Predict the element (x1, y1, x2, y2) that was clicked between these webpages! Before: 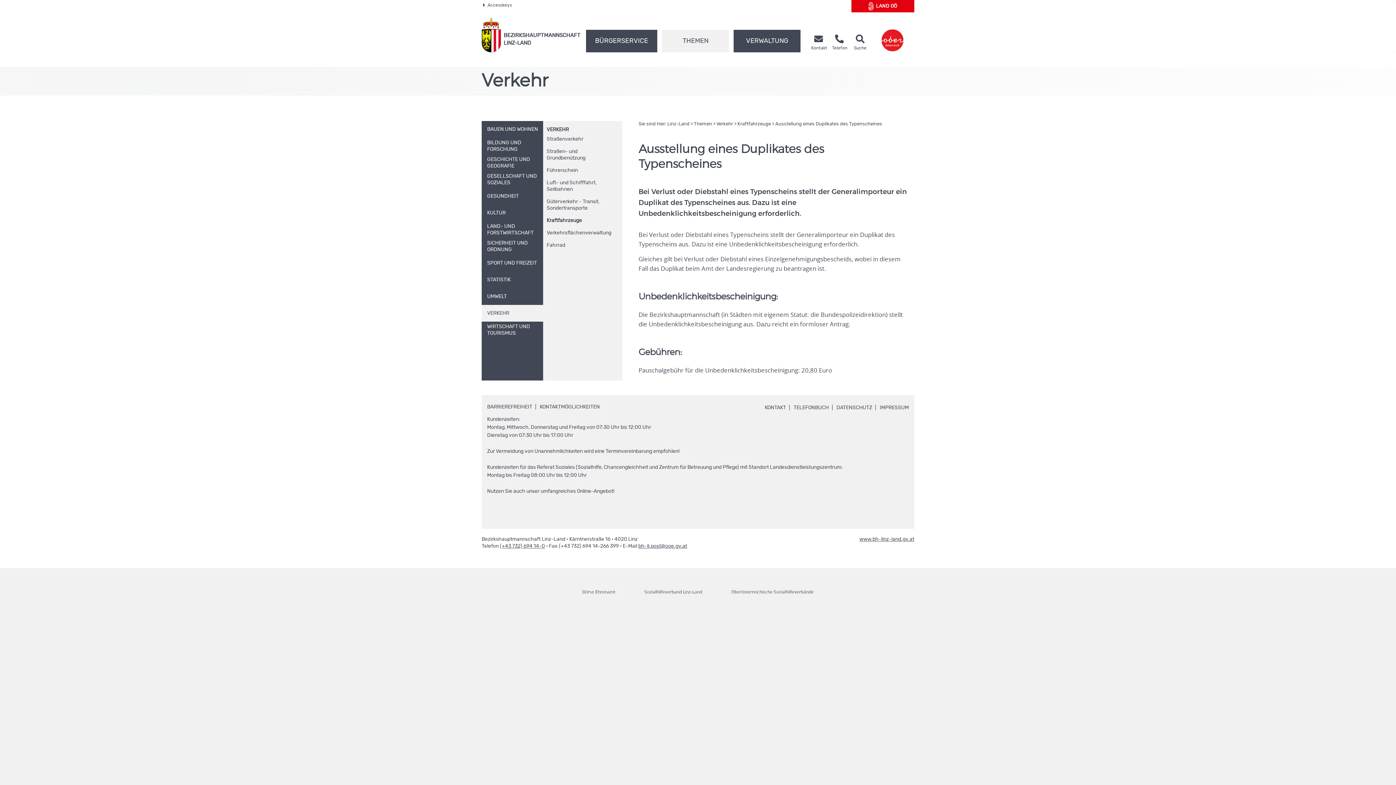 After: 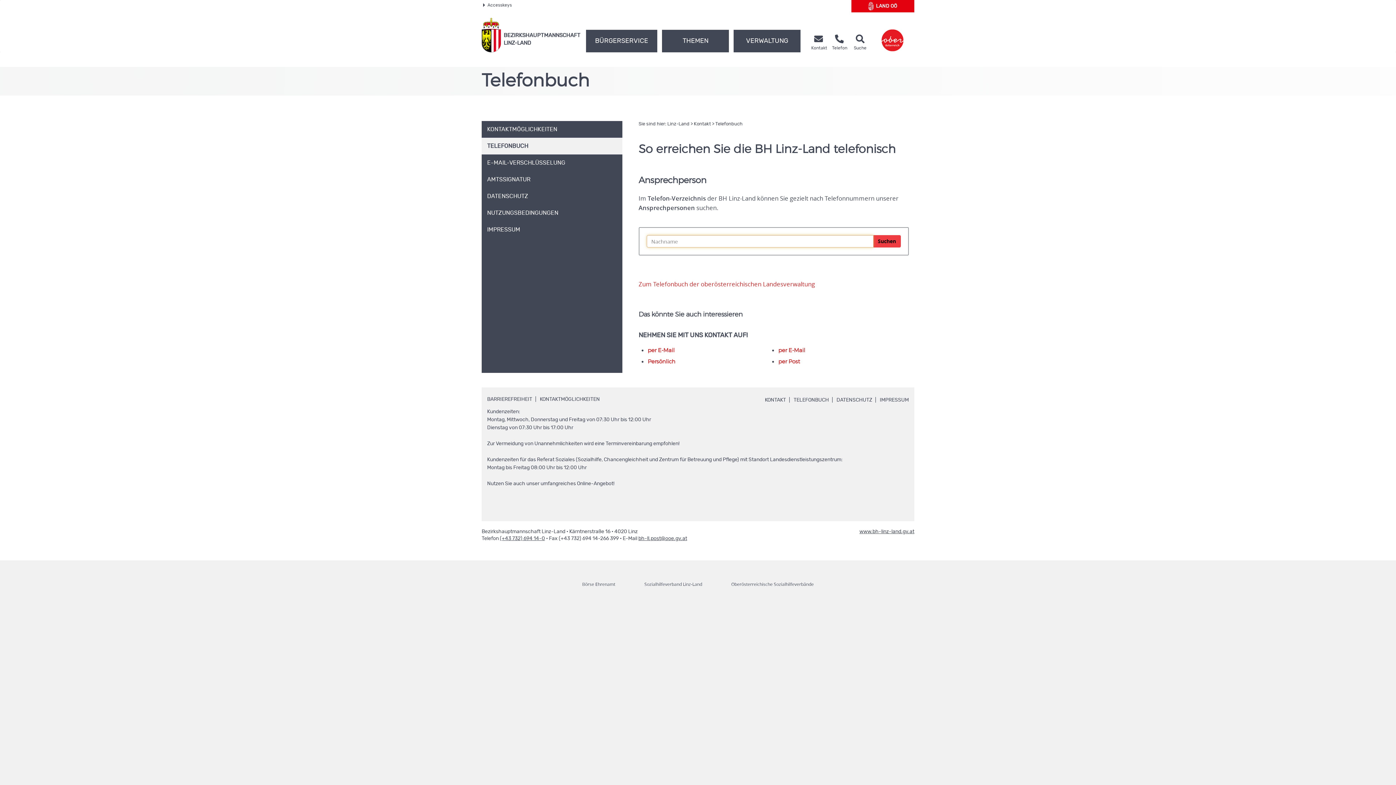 Action: label: 
Telefon bbox: (829, 33, 850, 52)